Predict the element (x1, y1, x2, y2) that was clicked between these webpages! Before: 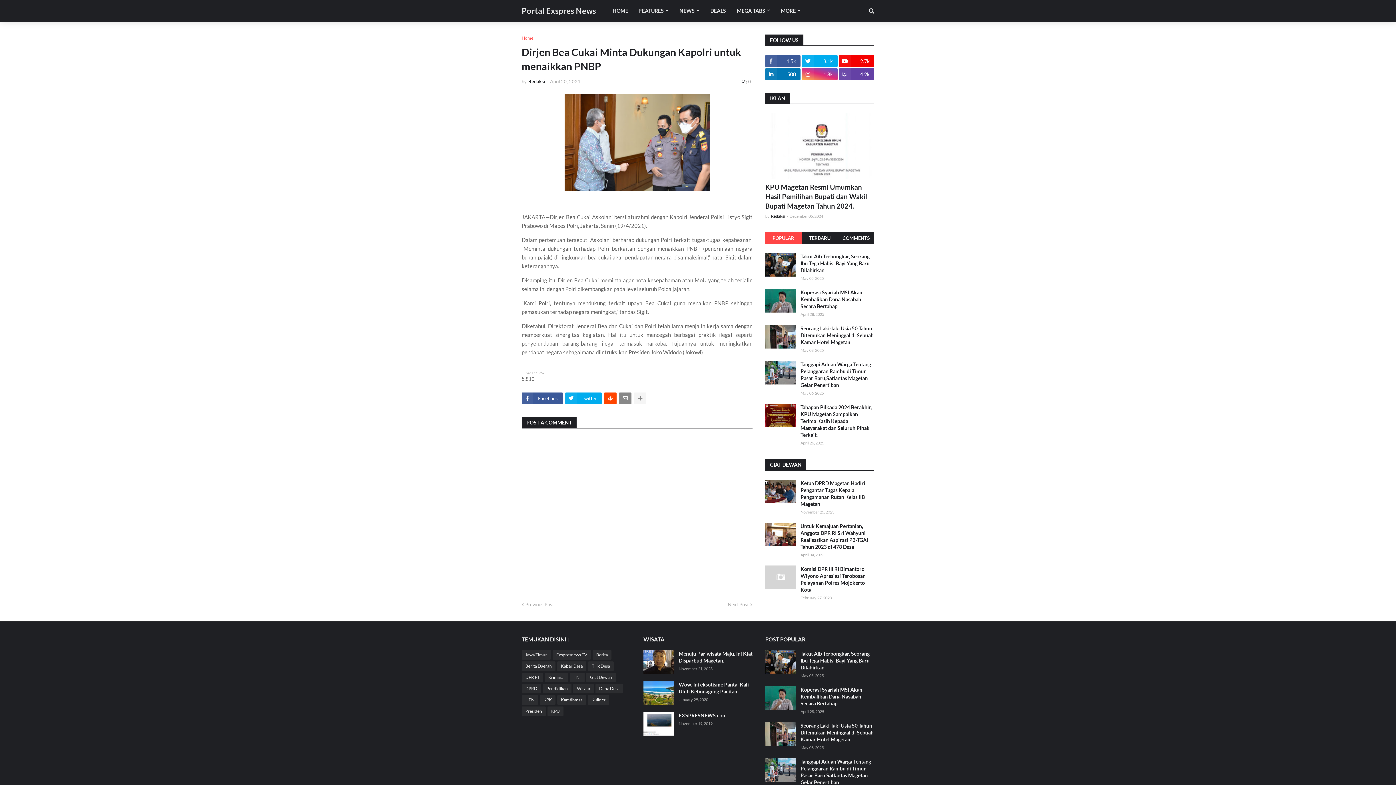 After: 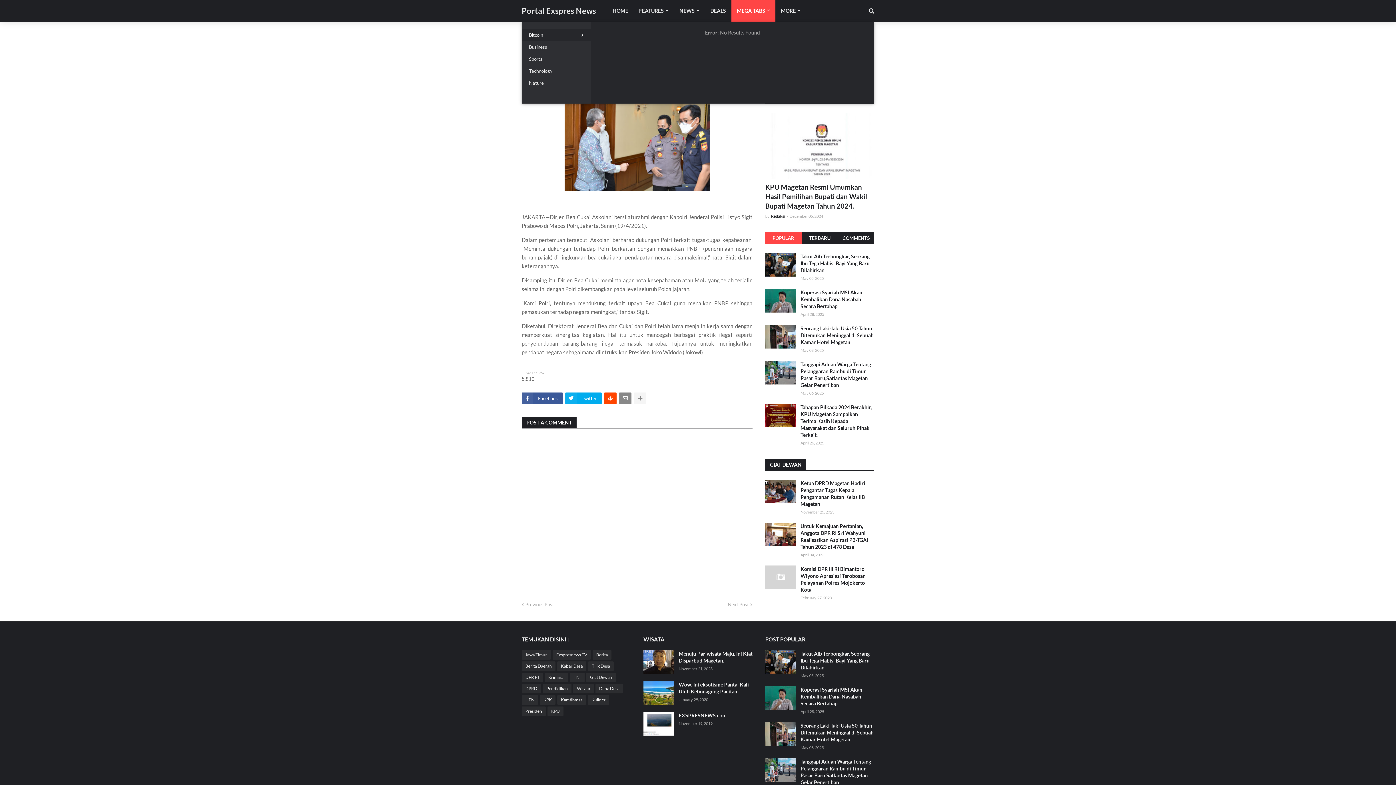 Action: label: MEGA TABS bbox: (731, 0, 775, 21)